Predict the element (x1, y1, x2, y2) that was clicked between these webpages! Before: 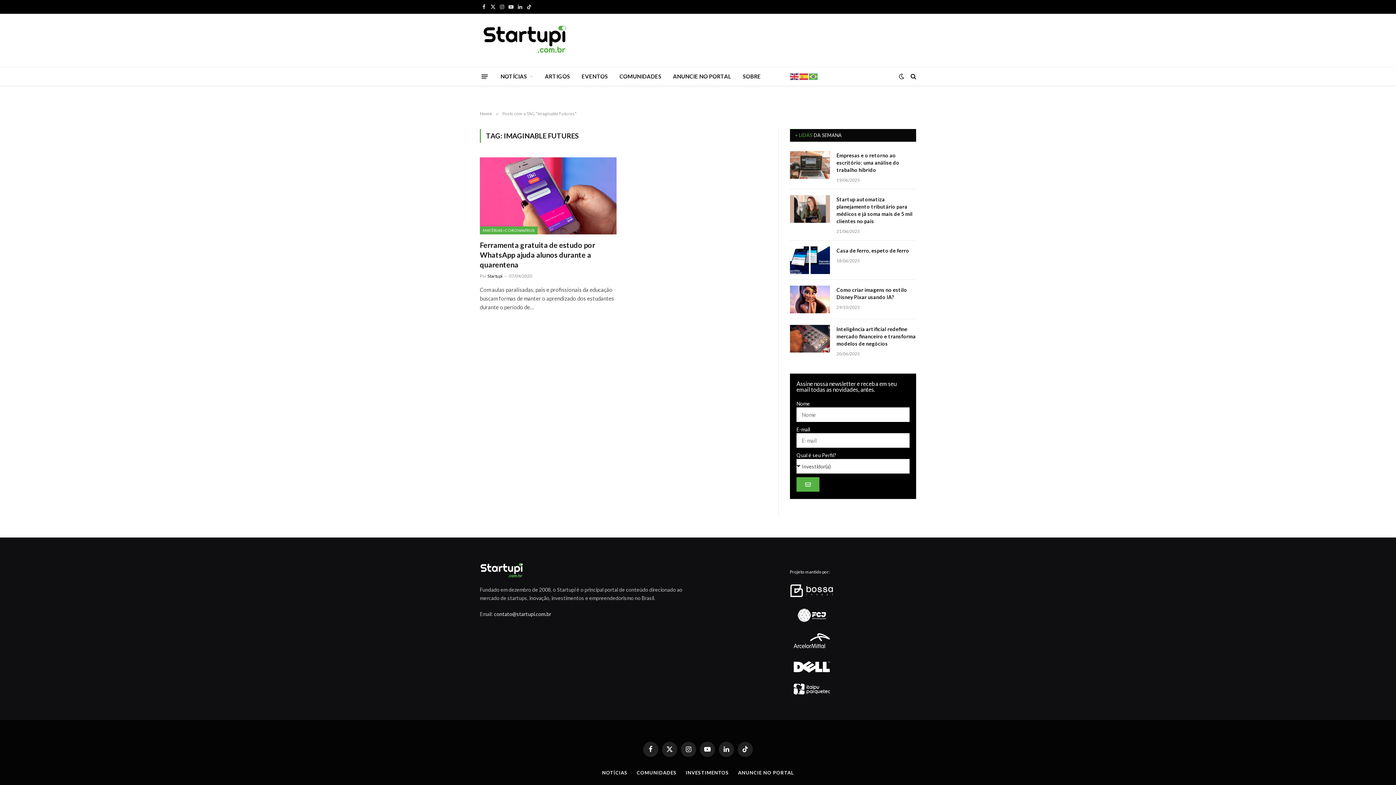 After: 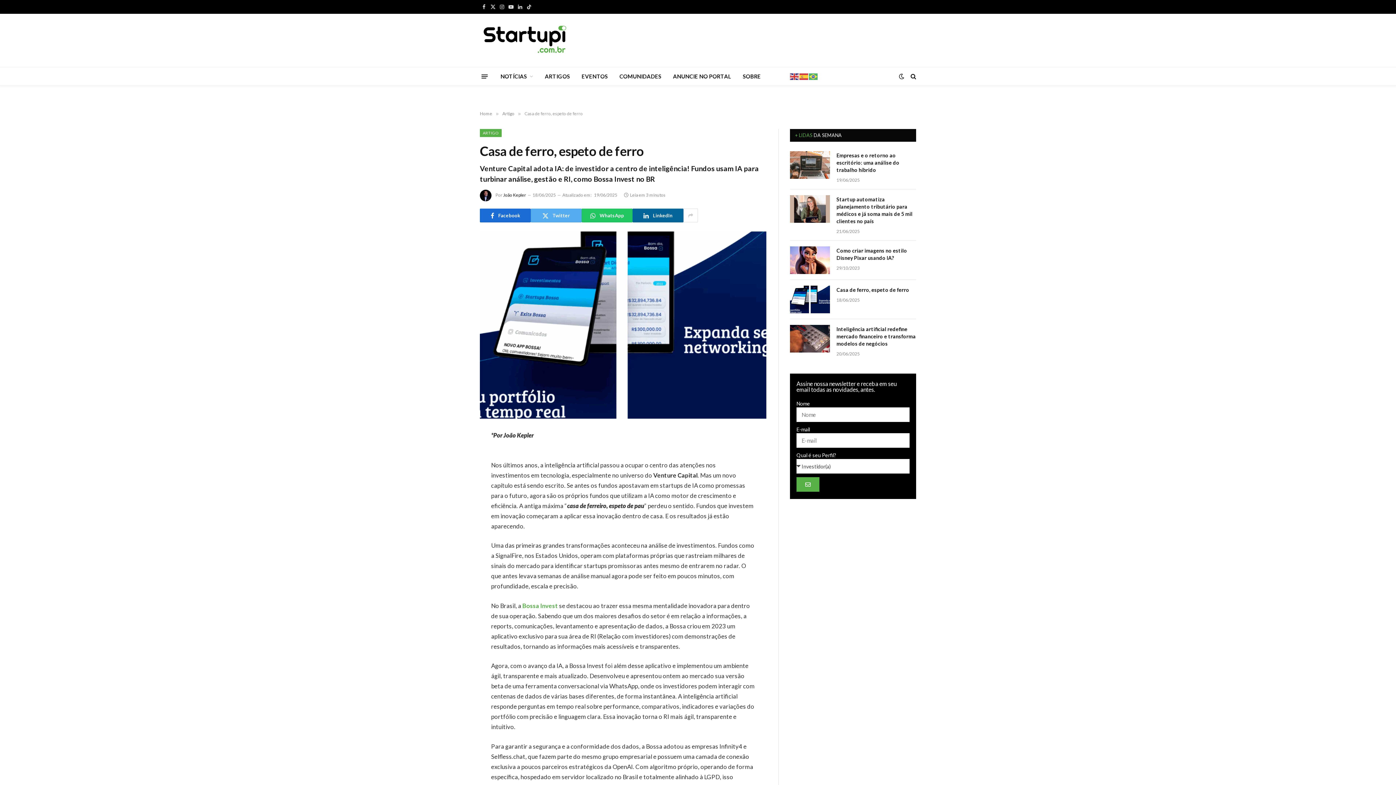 Action: label: Casa de ferro, espeto de ferro bbox: (836, 247, 916, 254)